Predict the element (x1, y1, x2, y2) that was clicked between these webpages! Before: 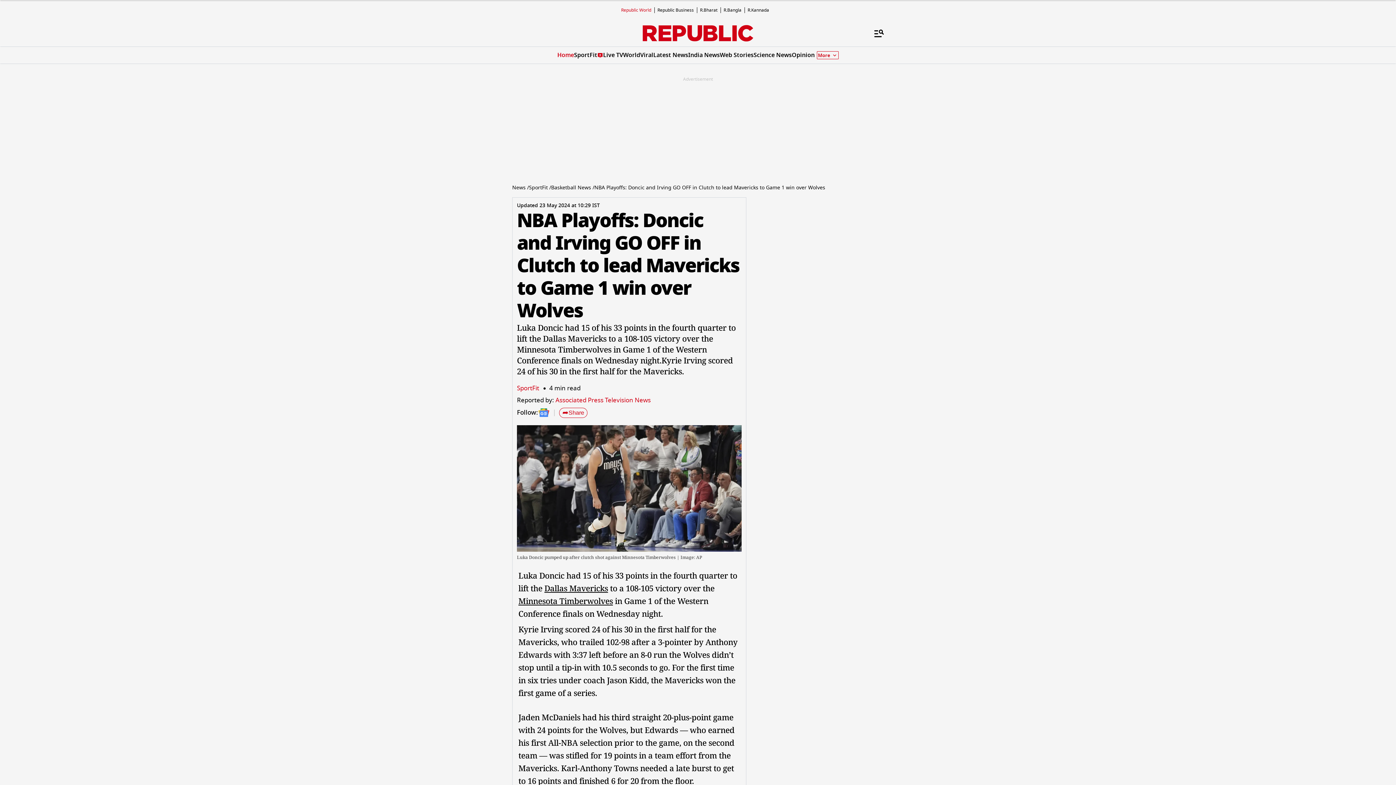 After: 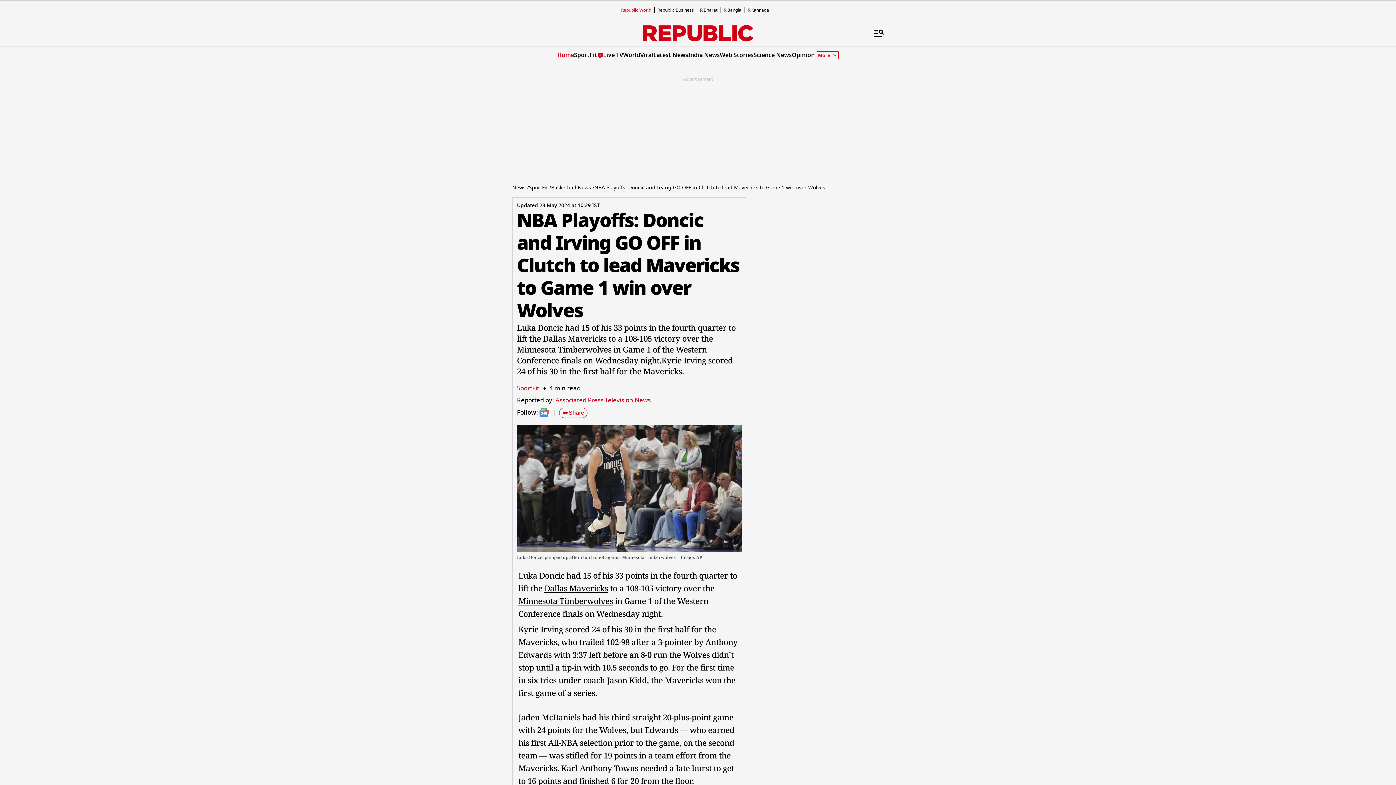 Action: label: Republic World bbox: (621, 6, 651, 13)